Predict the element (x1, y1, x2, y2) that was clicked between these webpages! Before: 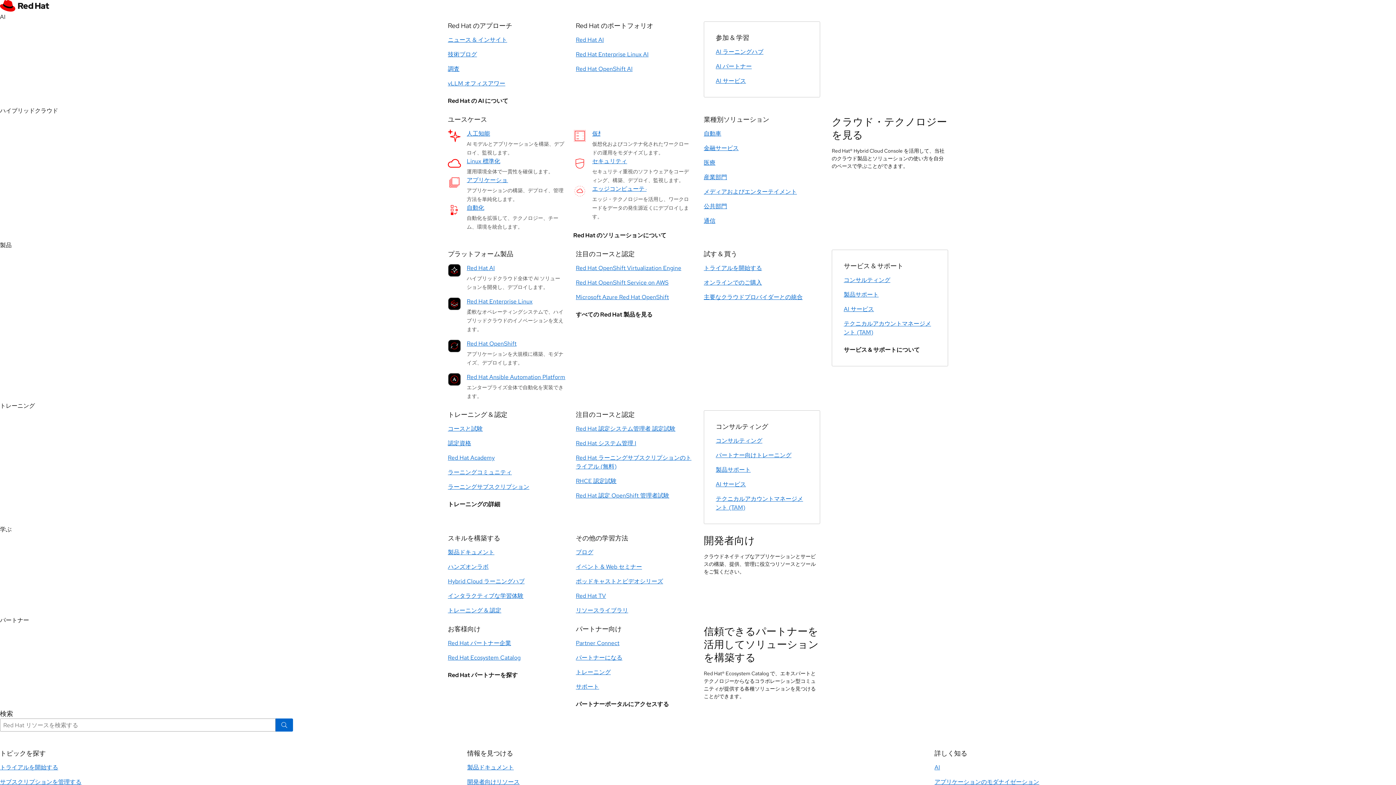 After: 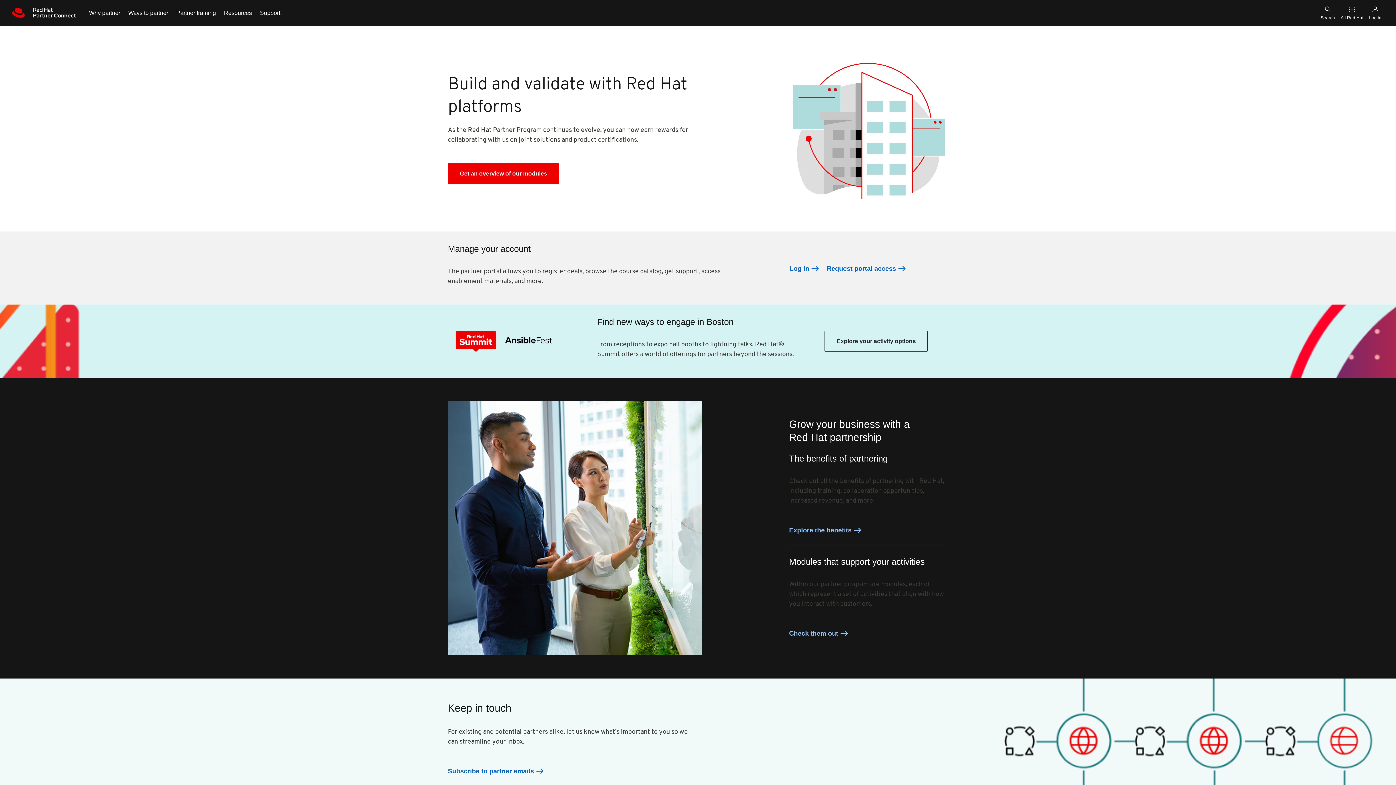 Action: bbox: (576, 639, 619, 647) label: Partner Connect